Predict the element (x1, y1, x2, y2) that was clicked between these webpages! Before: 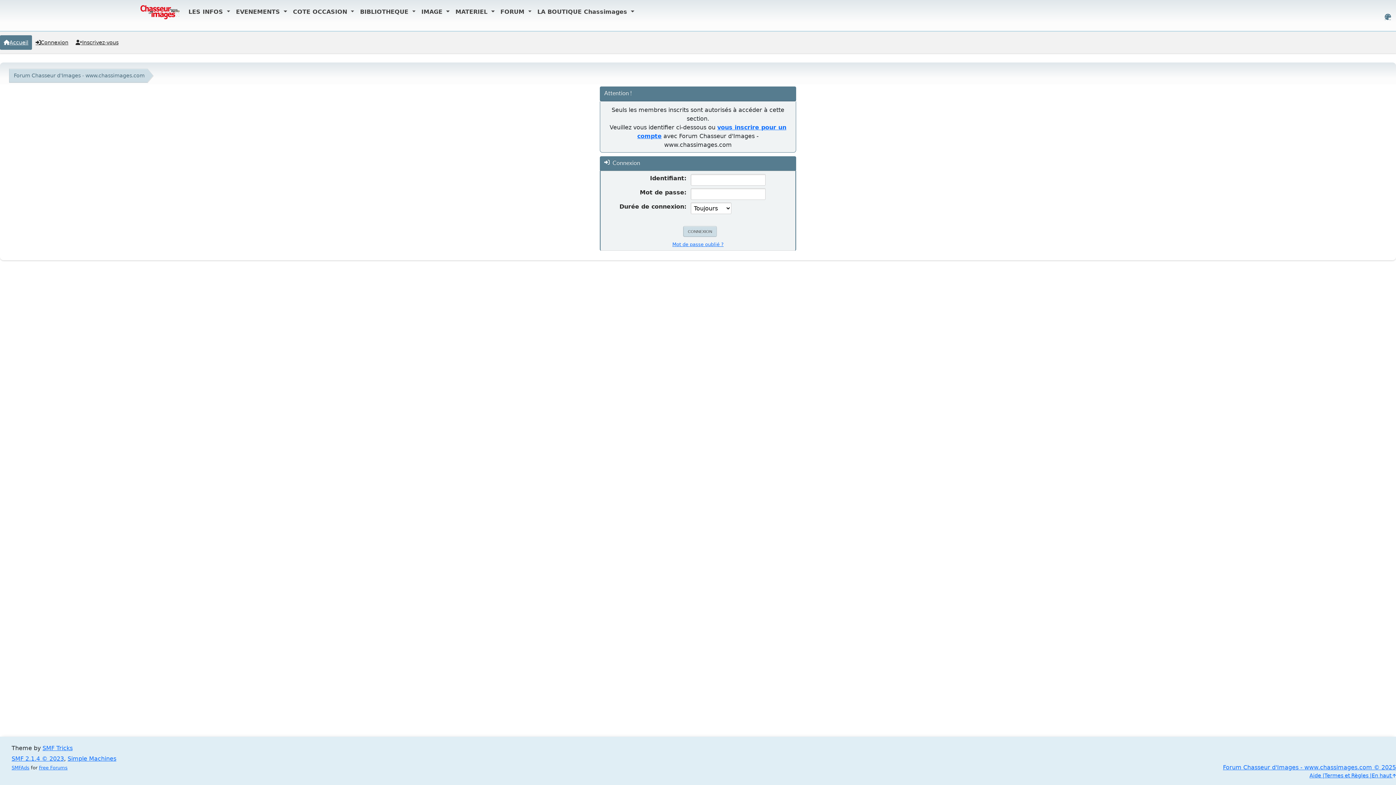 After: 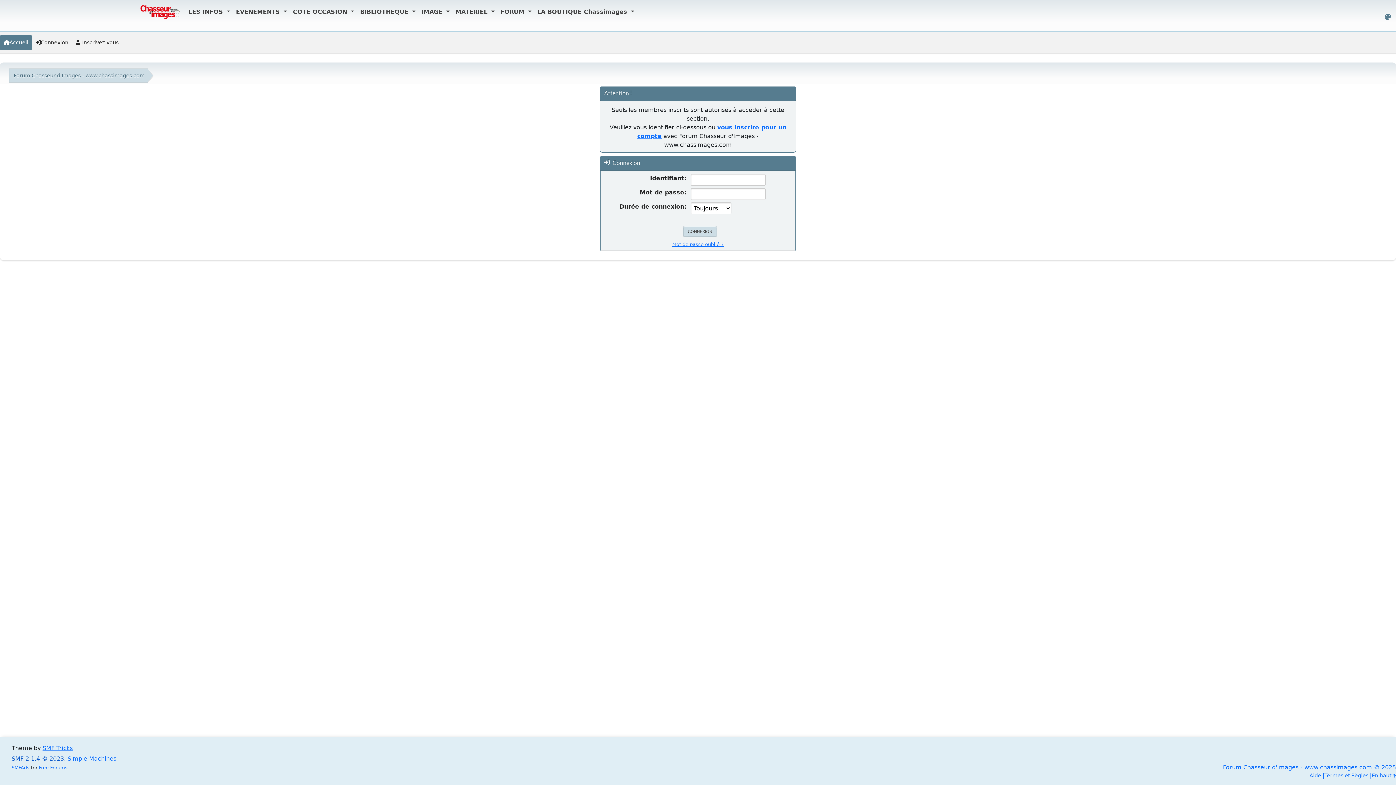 Action: label: SMF 2.1.4 © 2023 bbox: (11, 755, 64, 762)